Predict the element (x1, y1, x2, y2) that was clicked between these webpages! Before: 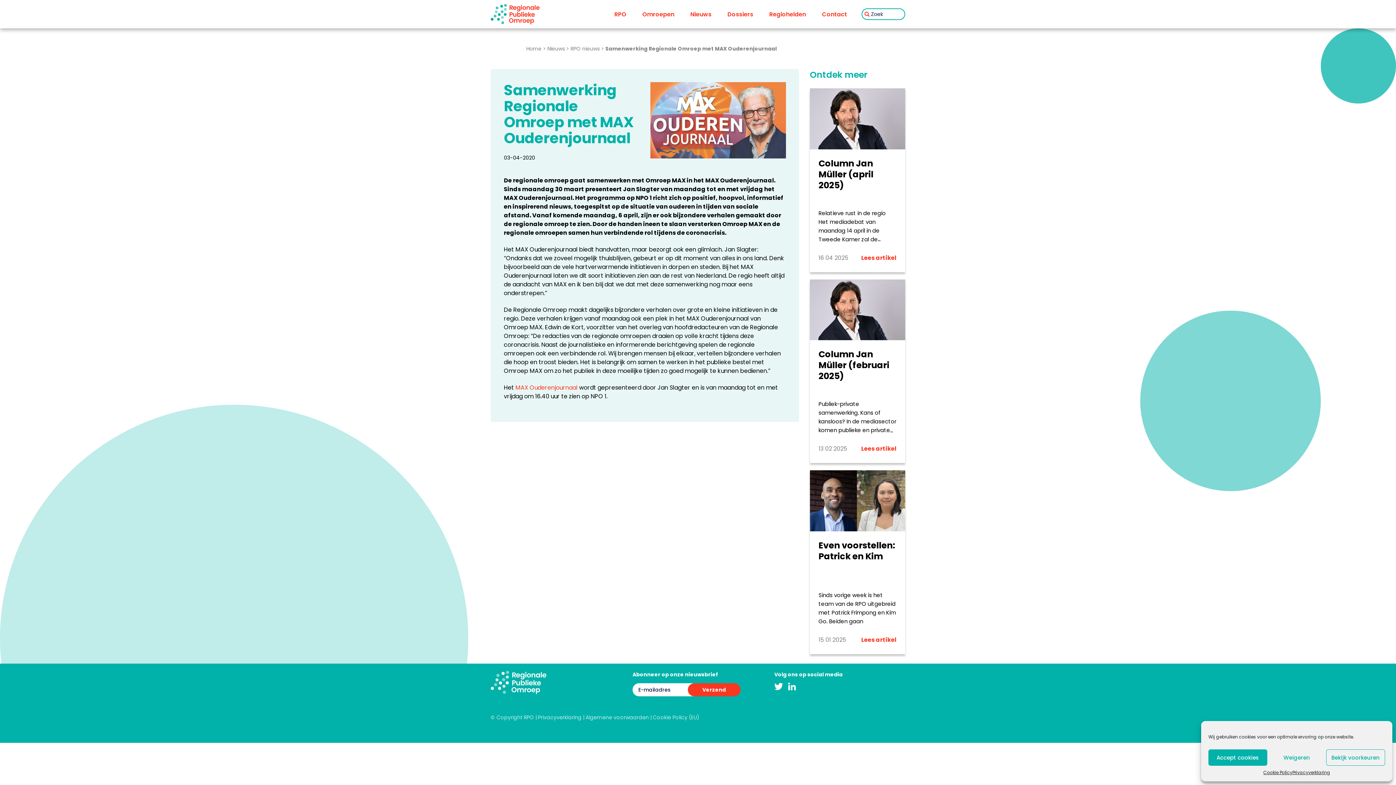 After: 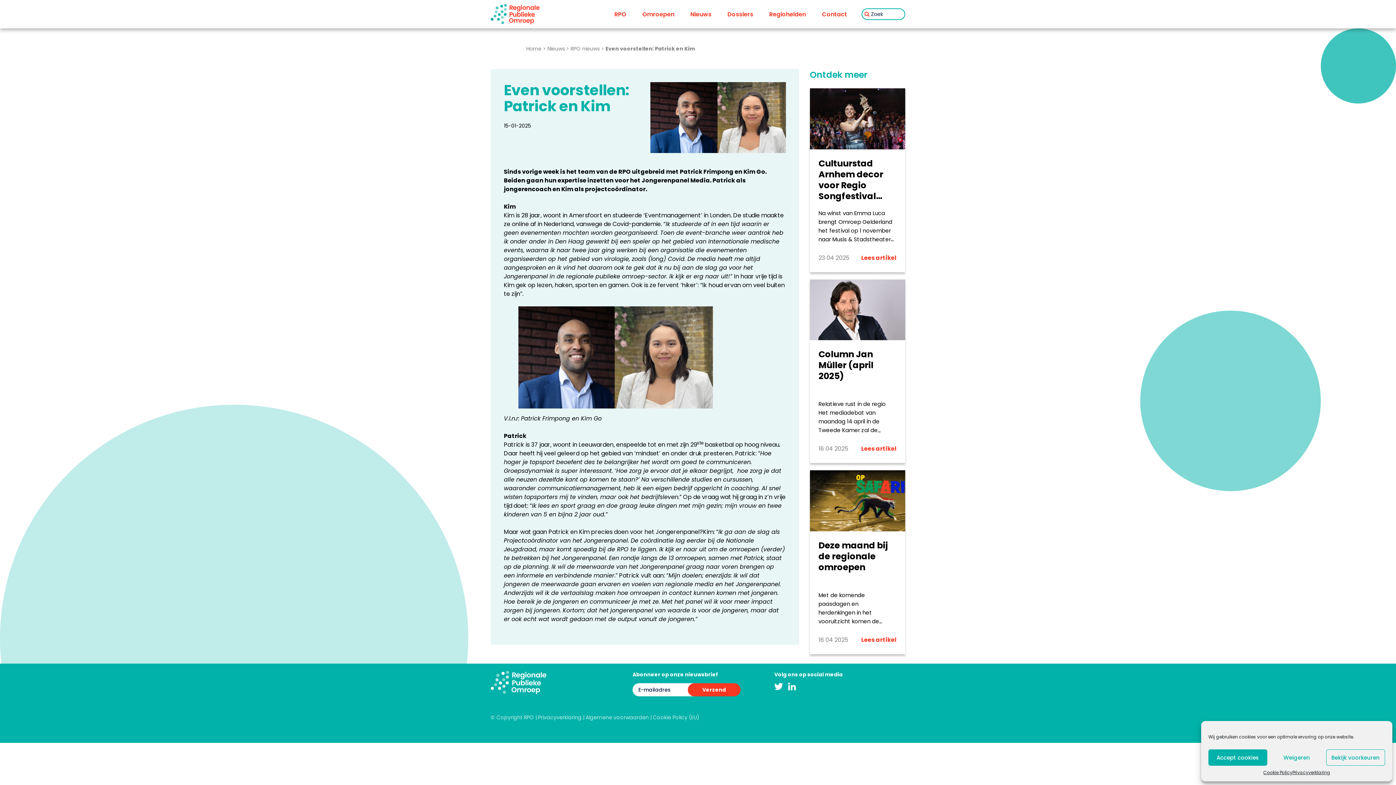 Action: bbox: (861, 636, 896, 644) label: Lees artikel